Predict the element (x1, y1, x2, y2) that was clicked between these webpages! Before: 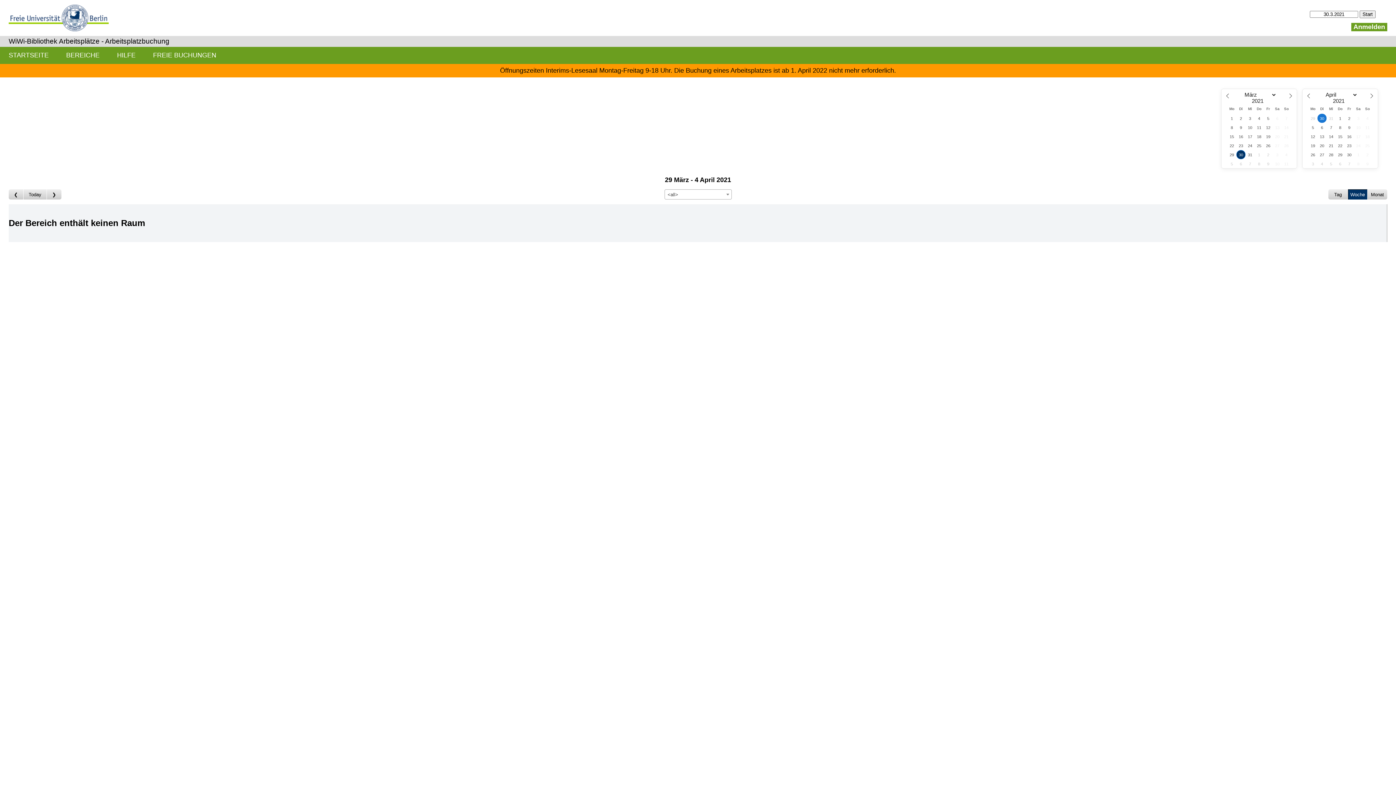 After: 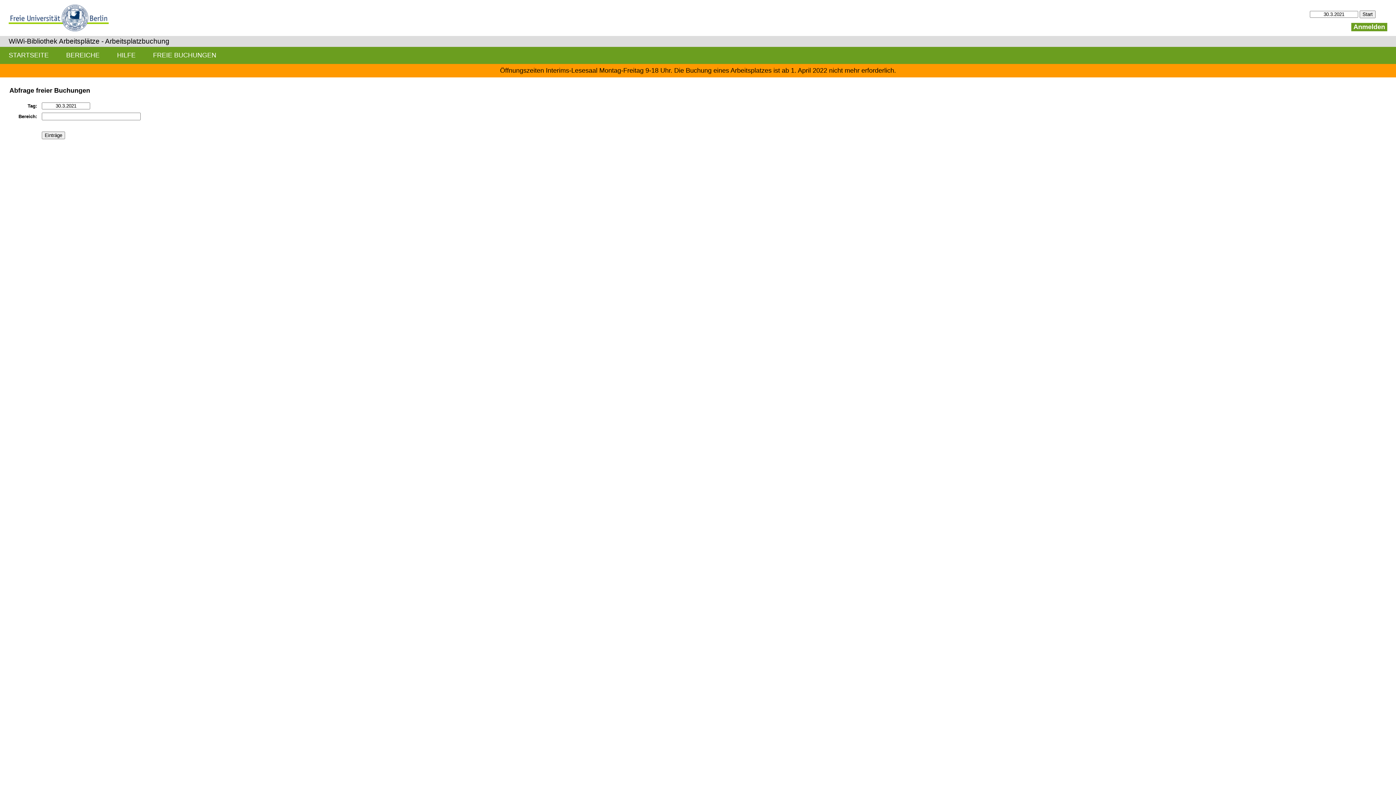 Action: label: FREIE BUCHUNGEN bbox: (144, 46, 225, 63)